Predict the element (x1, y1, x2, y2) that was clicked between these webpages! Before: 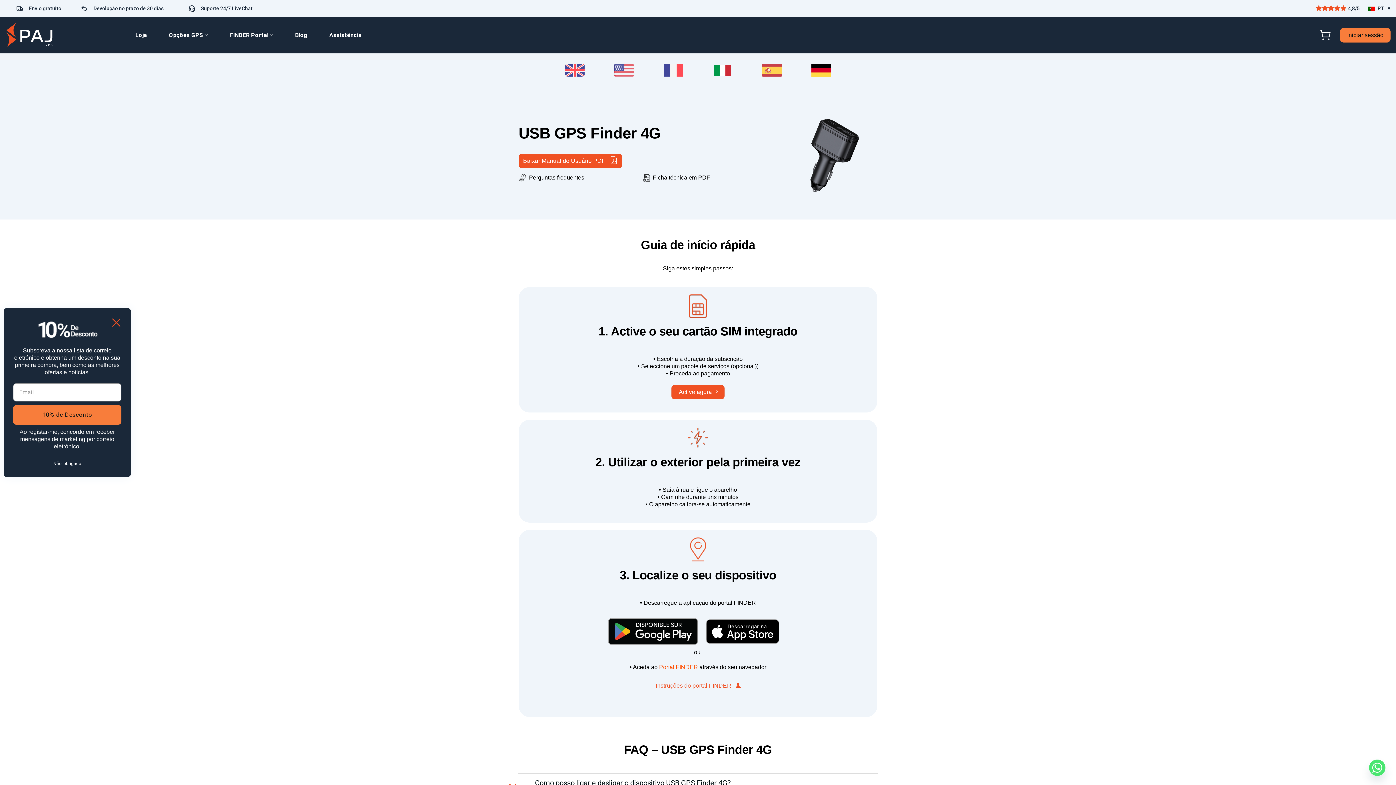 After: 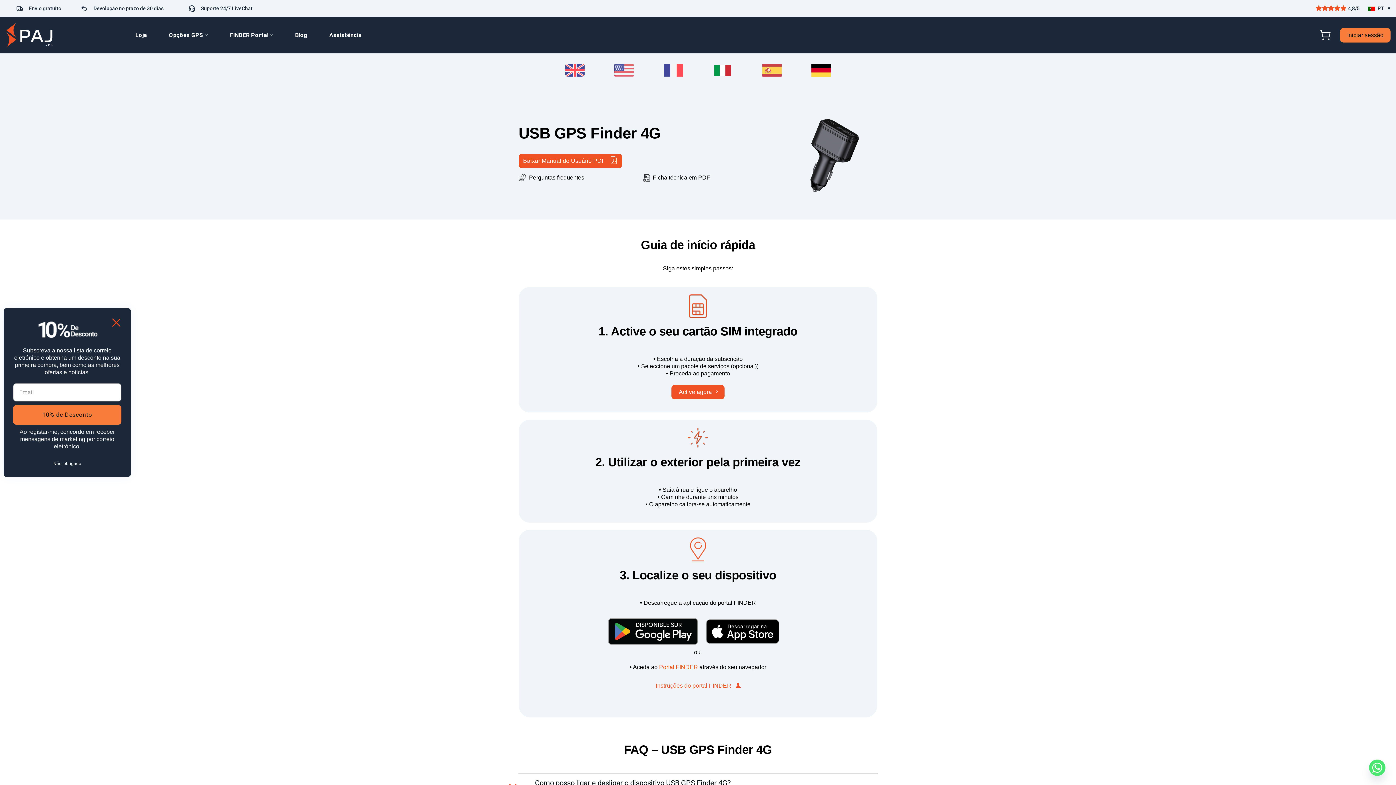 Action: bbox: (1340, 27, 1390, 42) label: Iniciar sessão